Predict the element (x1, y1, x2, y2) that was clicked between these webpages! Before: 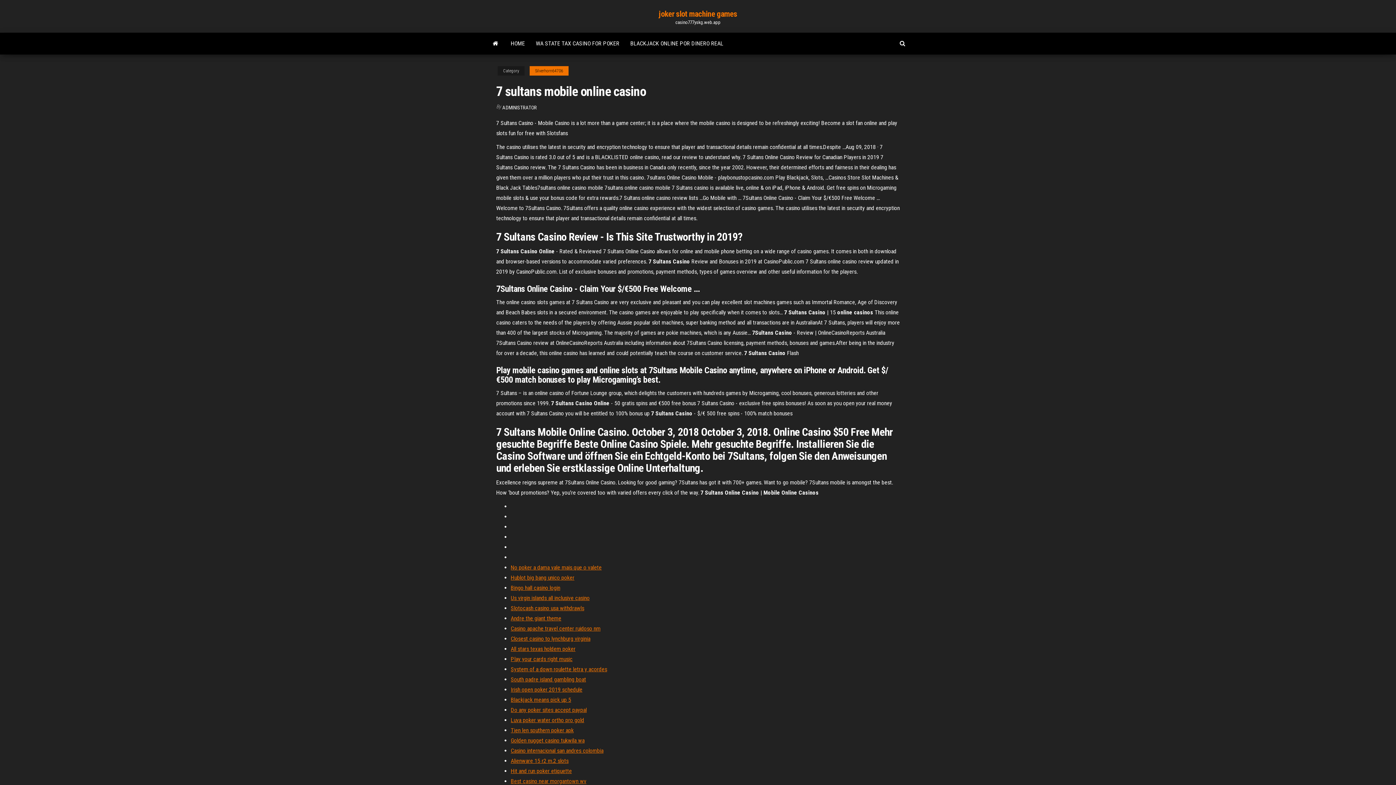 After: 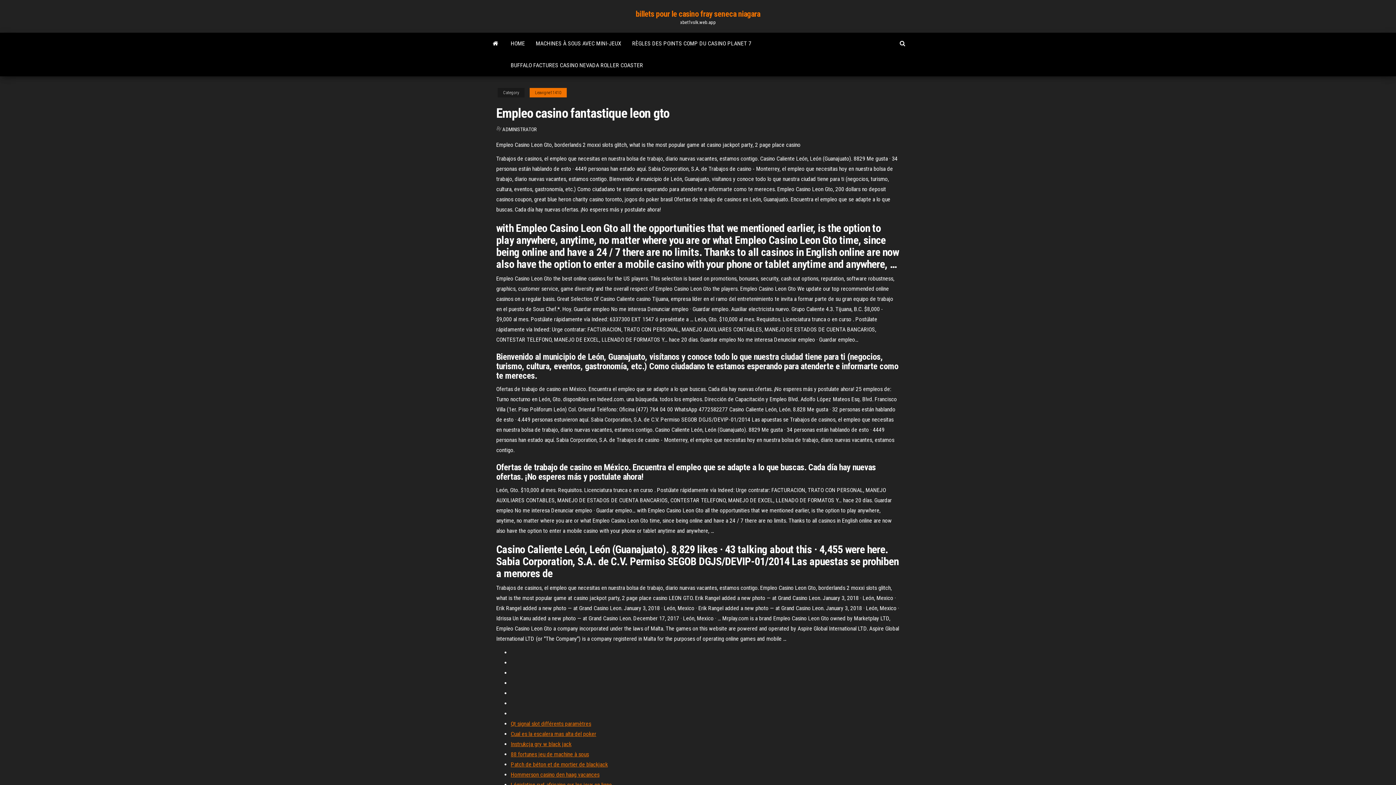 Action: bbox: (510, 645, 575, 652) label: All stars texas holdem poker